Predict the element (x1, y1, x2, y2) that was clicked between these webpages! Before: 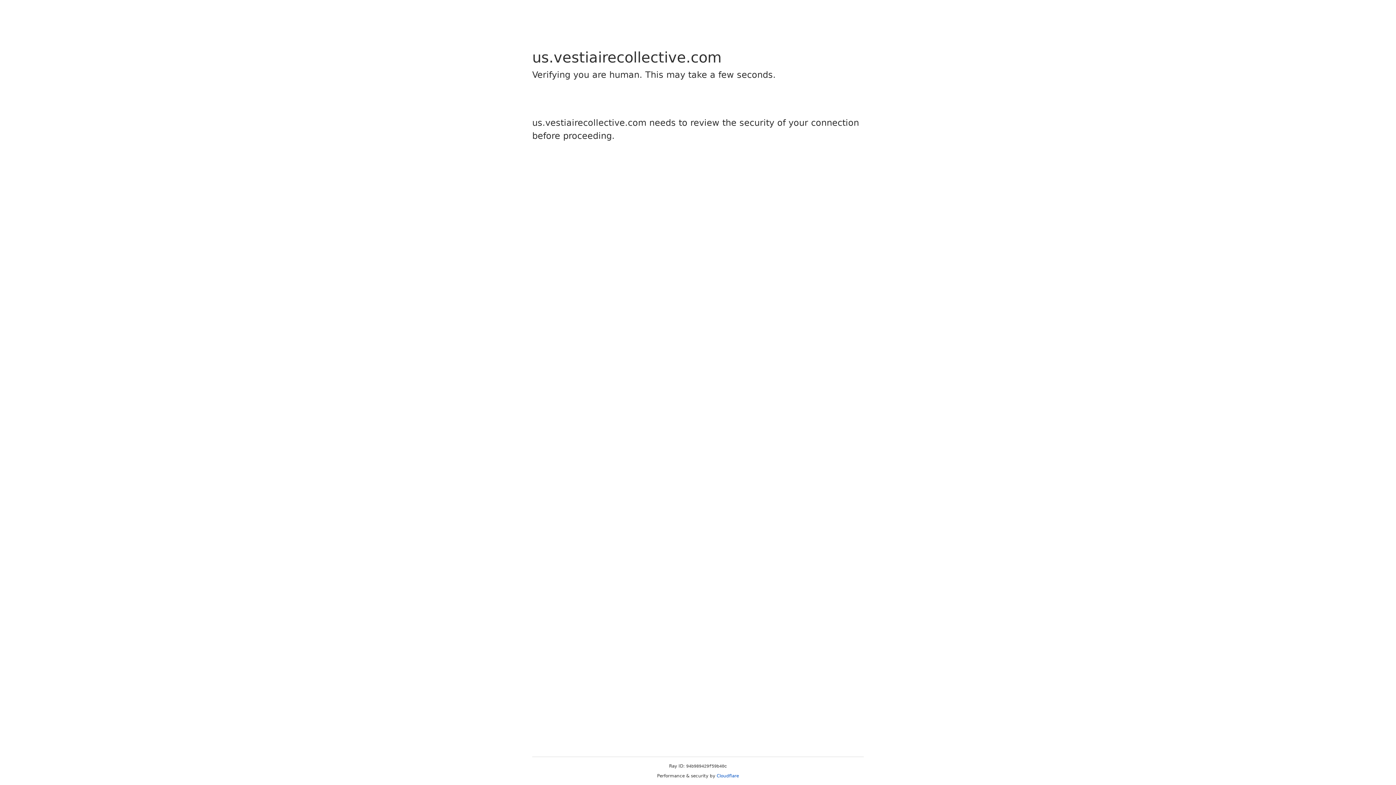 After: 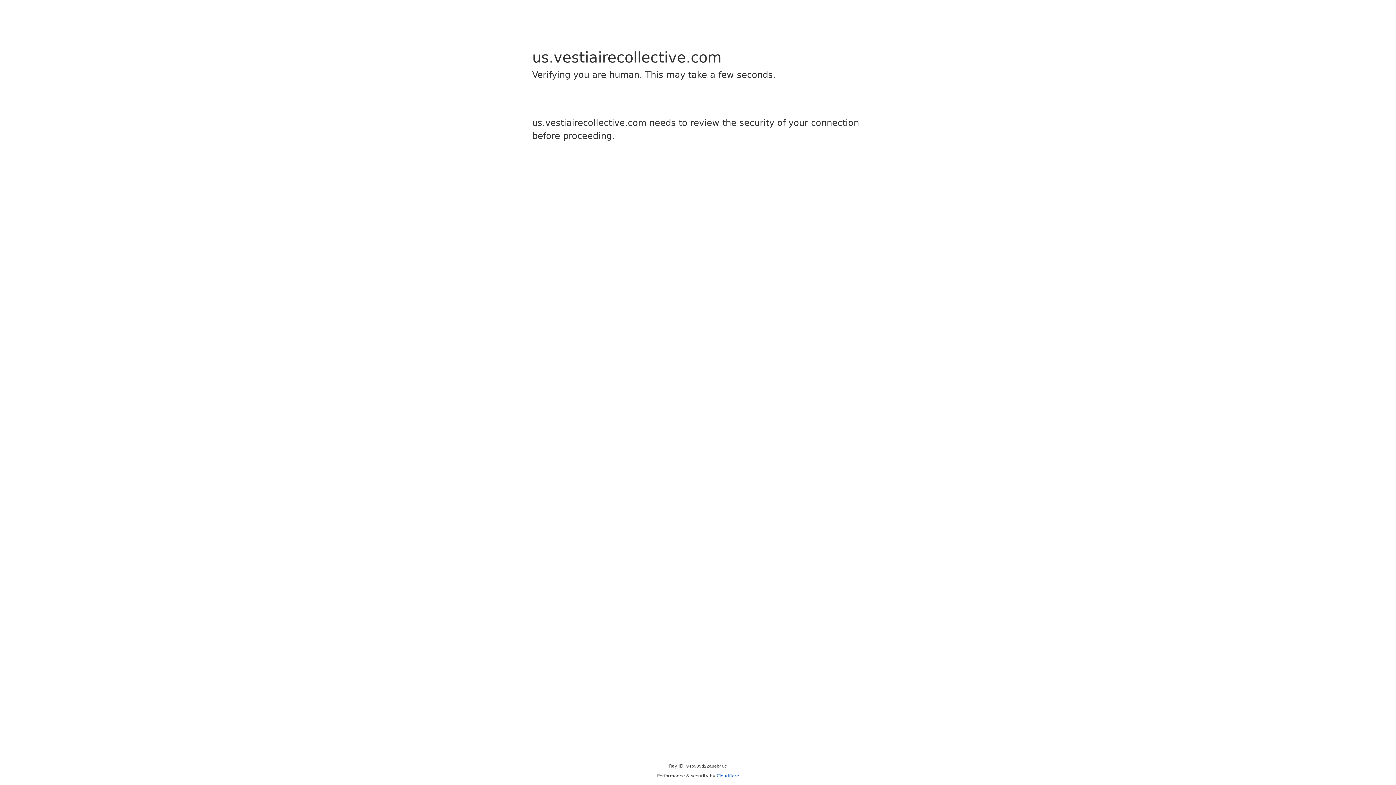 Action: bbox: (716, 773, 739, 778) label: Cloudflare